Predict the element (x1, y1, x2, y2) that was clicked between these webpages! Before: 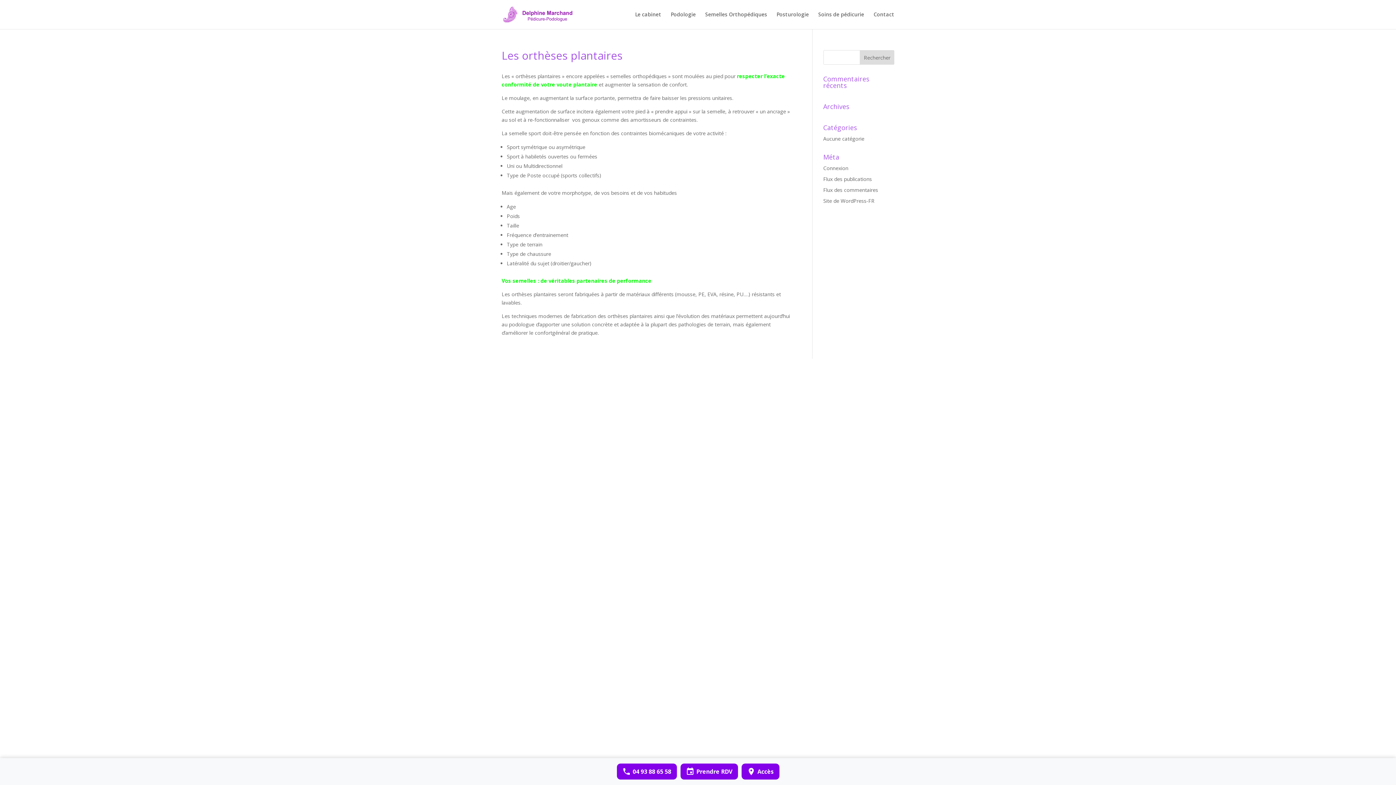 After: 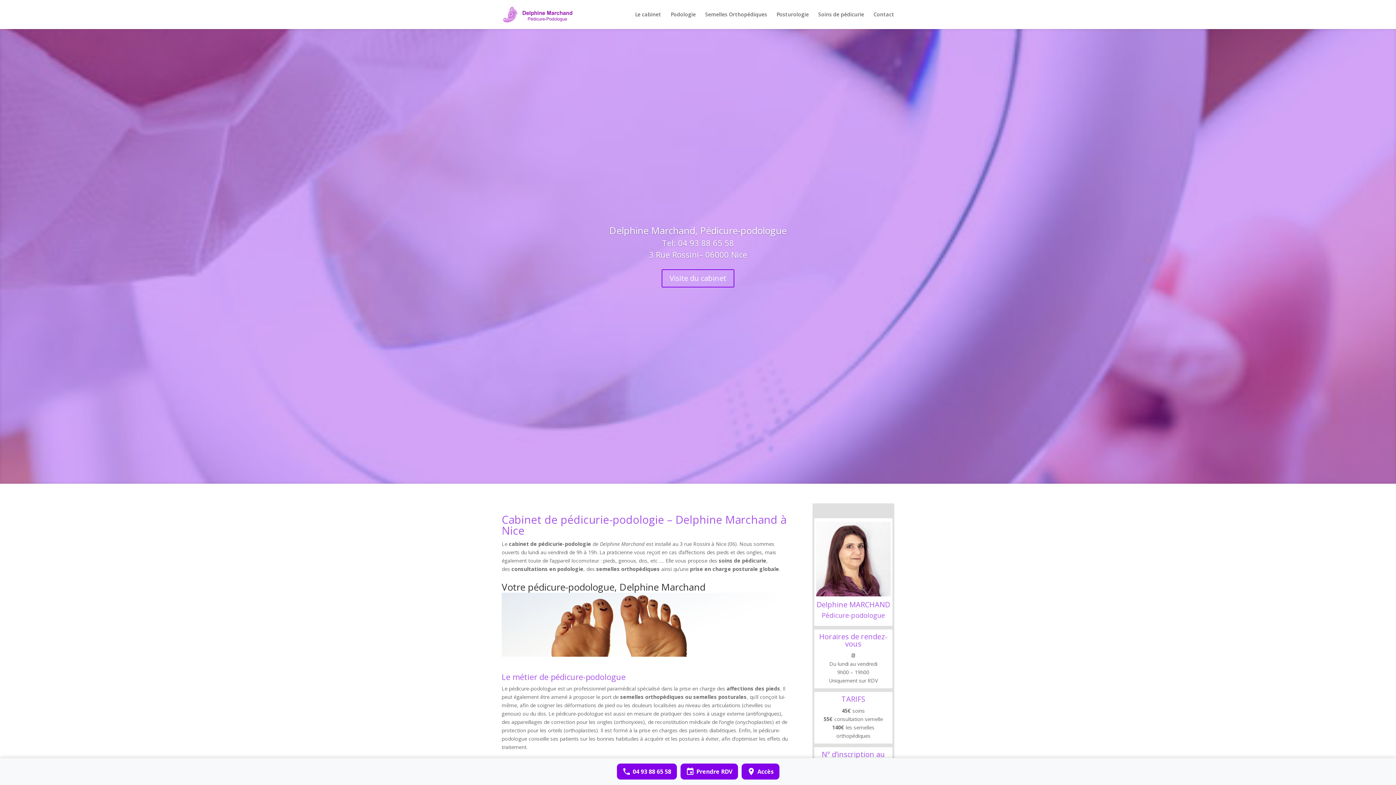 Action: bbox: (503, 10, 584, 17)